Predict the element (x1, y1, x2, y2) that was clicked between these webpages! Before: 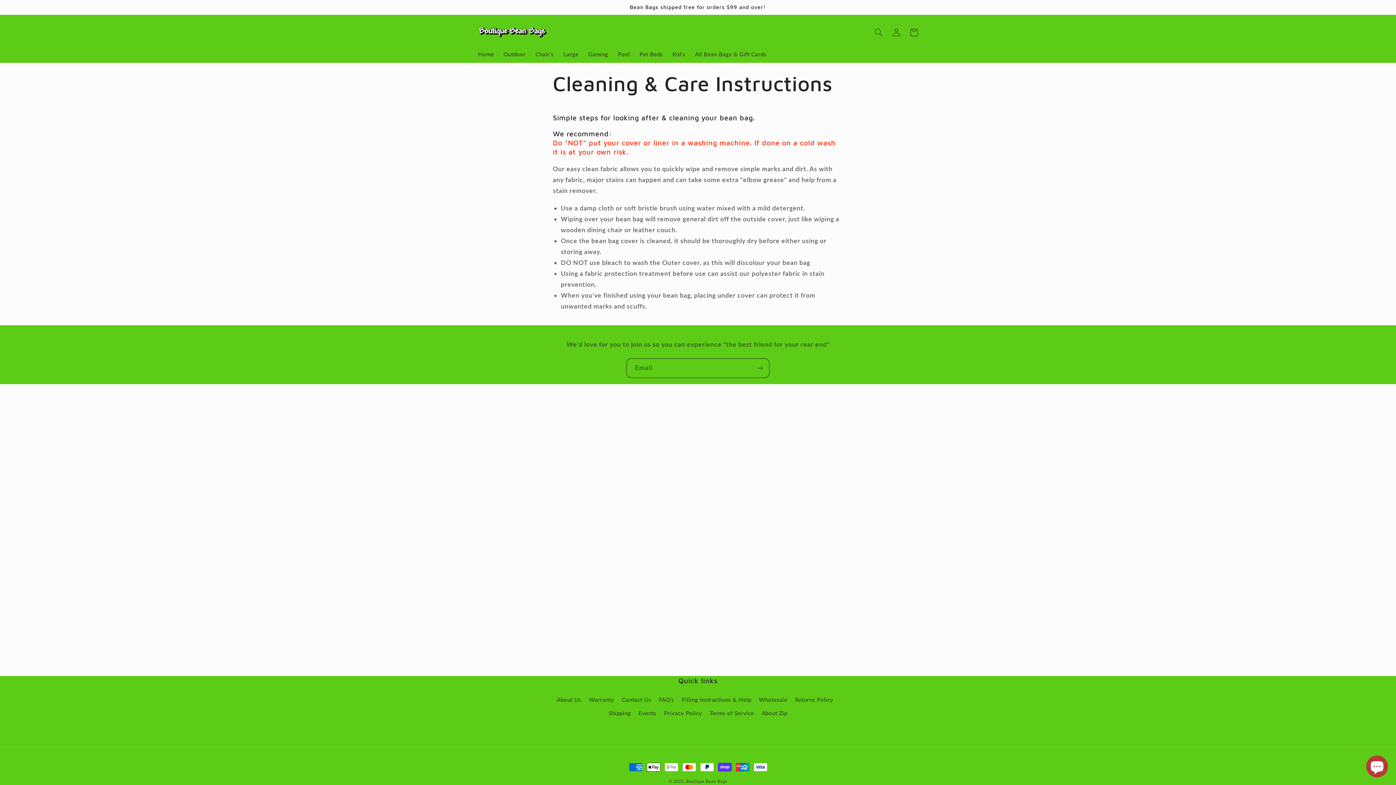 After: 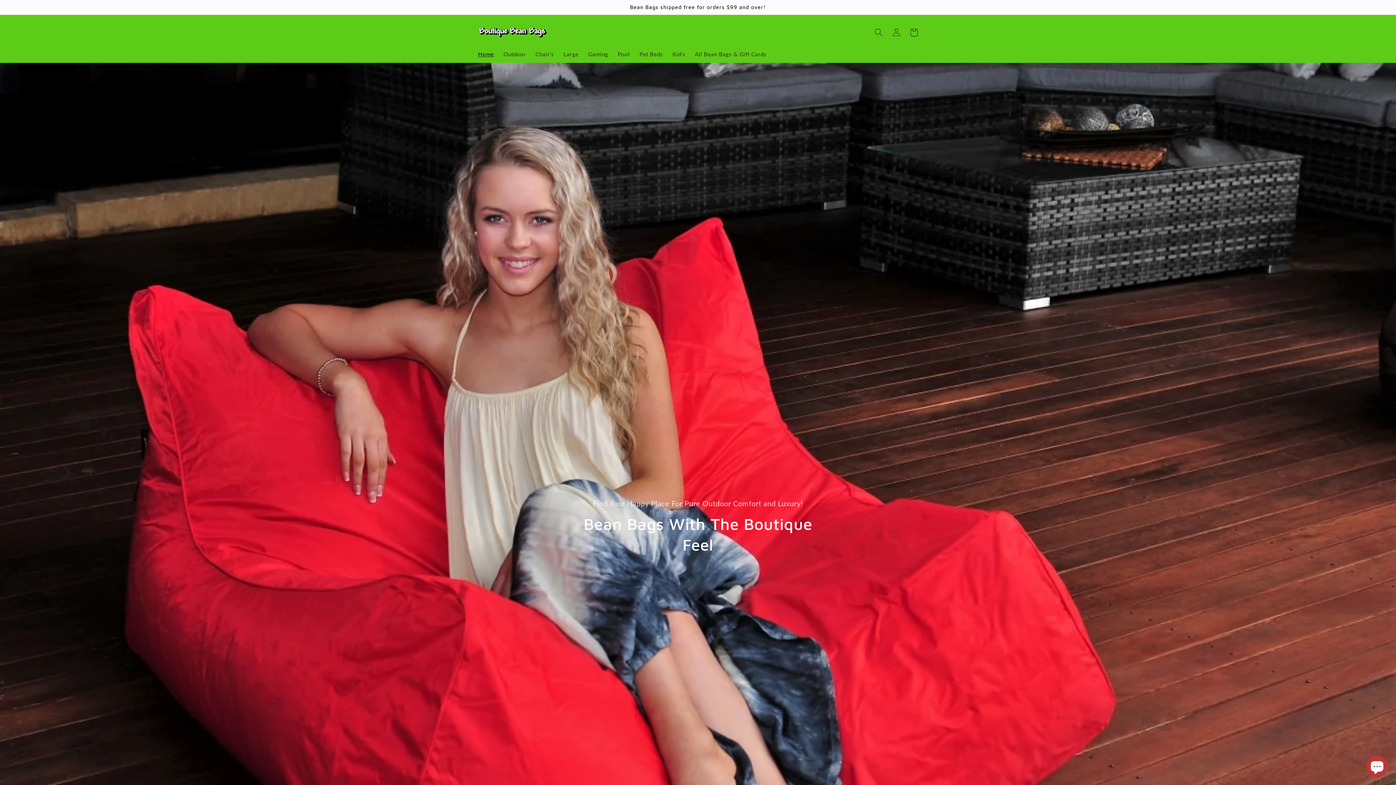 Action: bbox: (473, 46, 498, 62) label: Home